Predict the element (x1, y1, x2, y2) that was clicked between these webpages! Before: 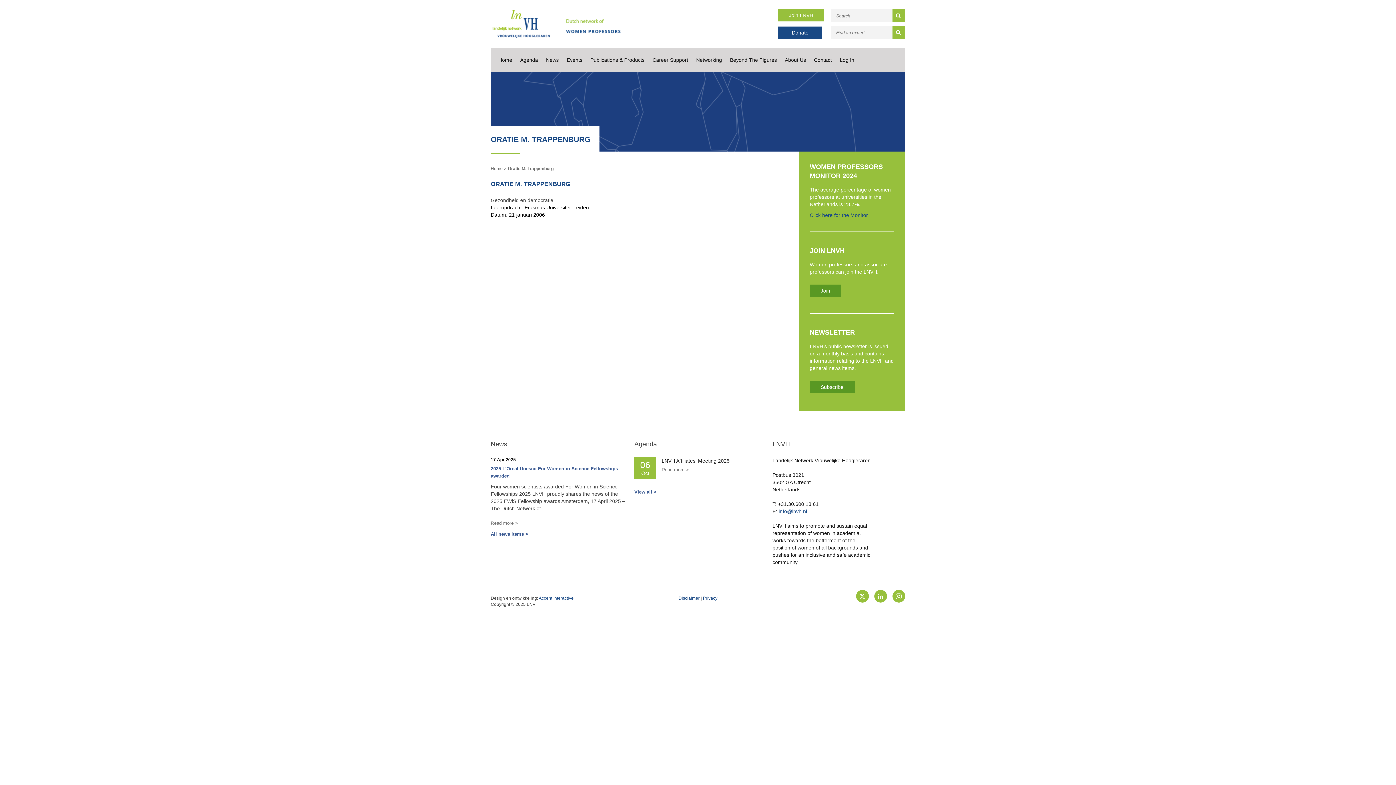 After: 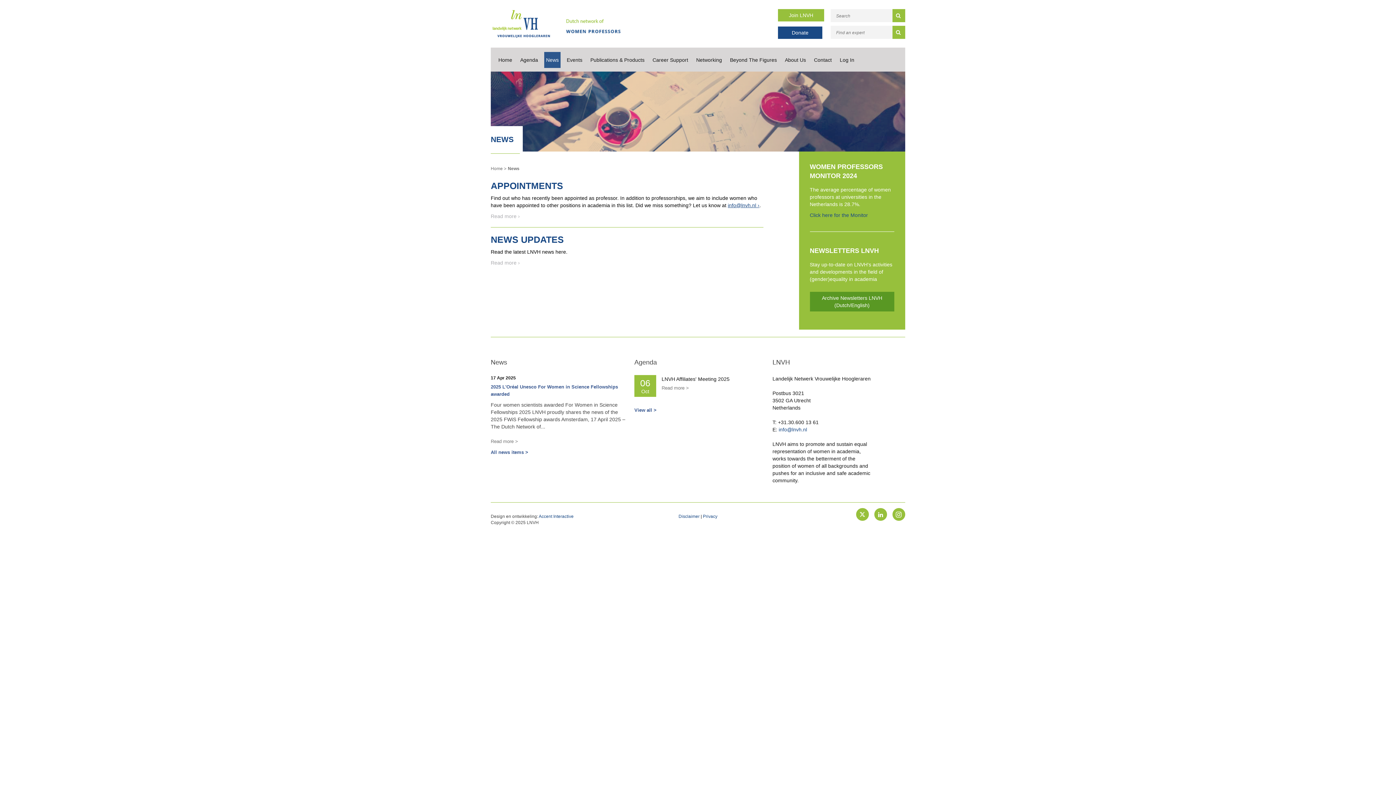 Action: label: News bbox: (544, 52, 560, 68)